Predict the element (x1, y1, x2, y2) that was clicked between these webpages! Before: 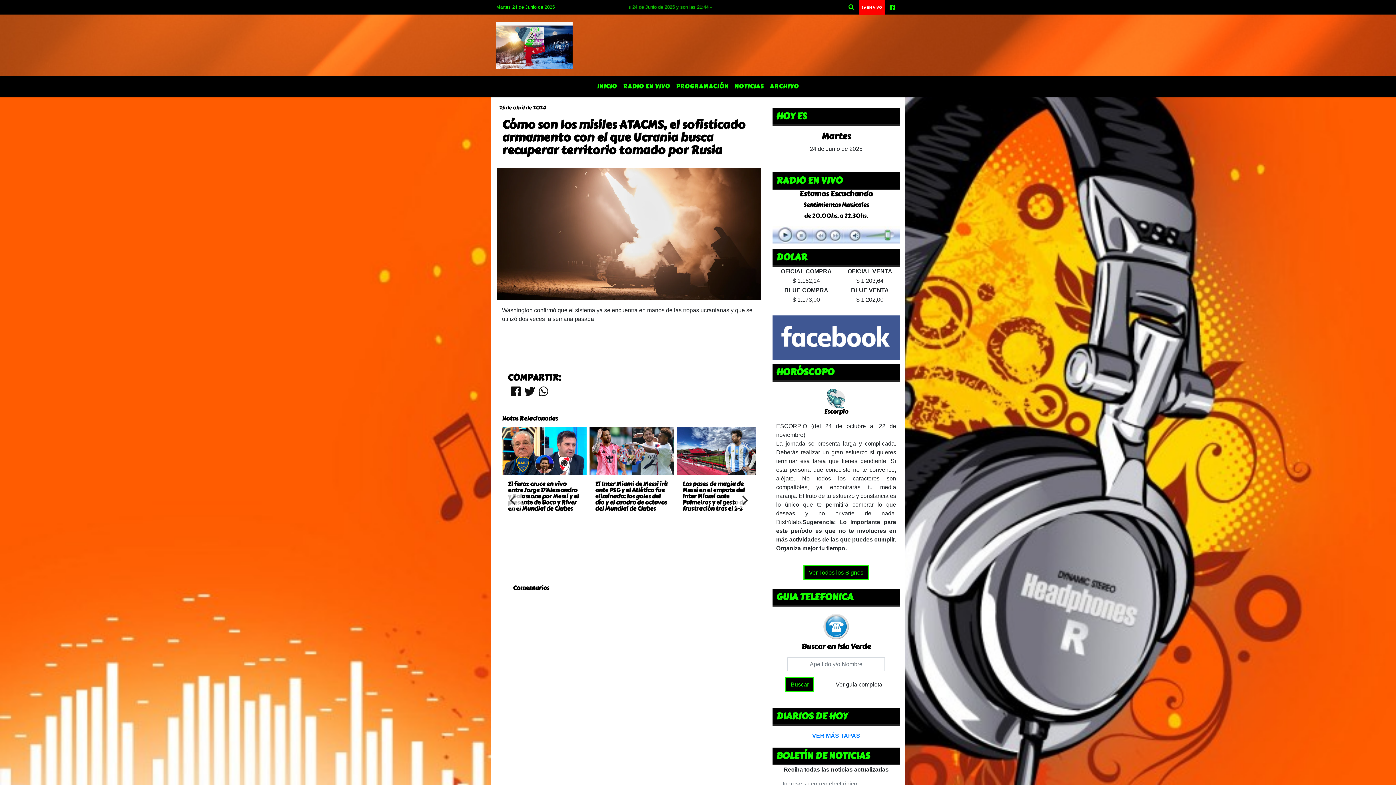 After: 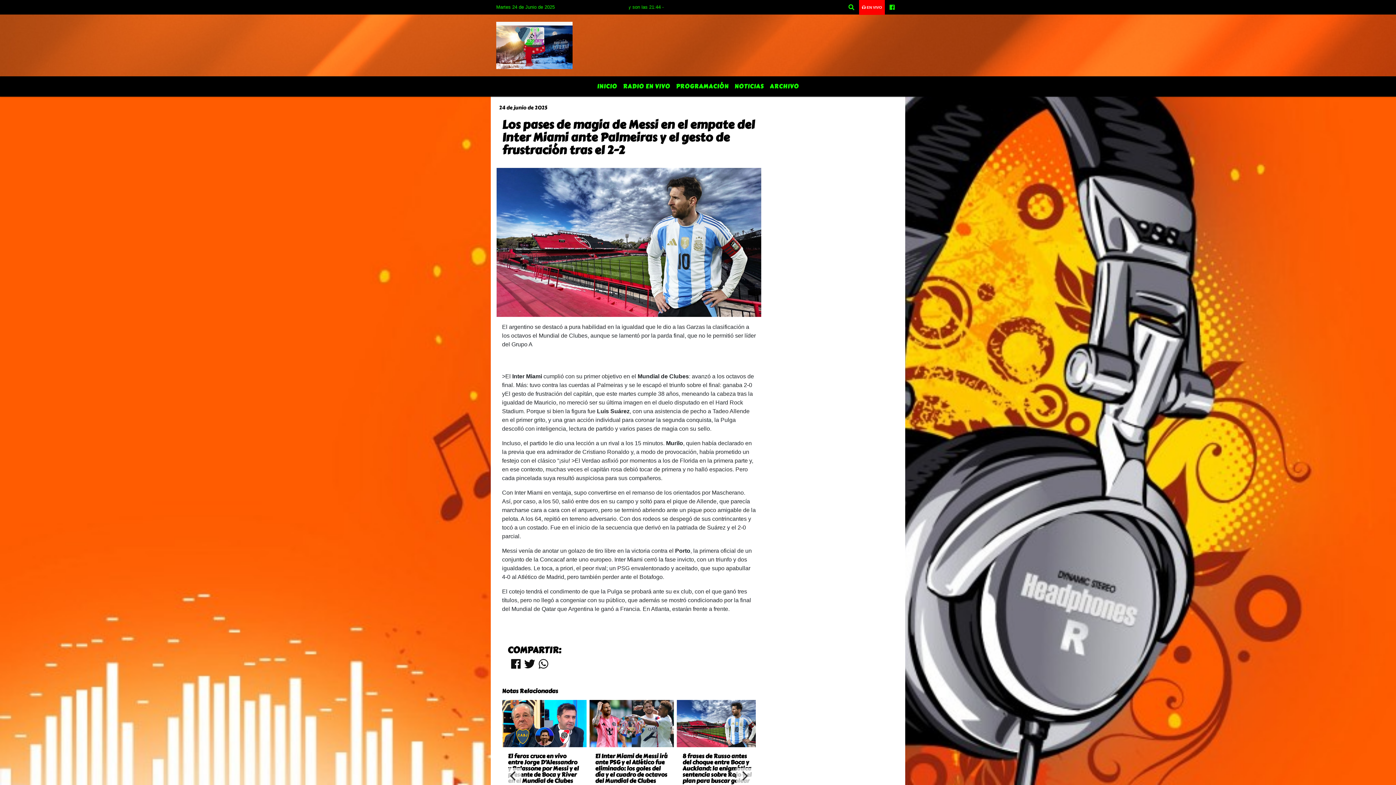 Action: label: Los pases de magia de Messi en el empate del Inter Miami ante Palmeiras y el gesto de frustración tras el 2-2 bbox: (682, 481, 755, 511)